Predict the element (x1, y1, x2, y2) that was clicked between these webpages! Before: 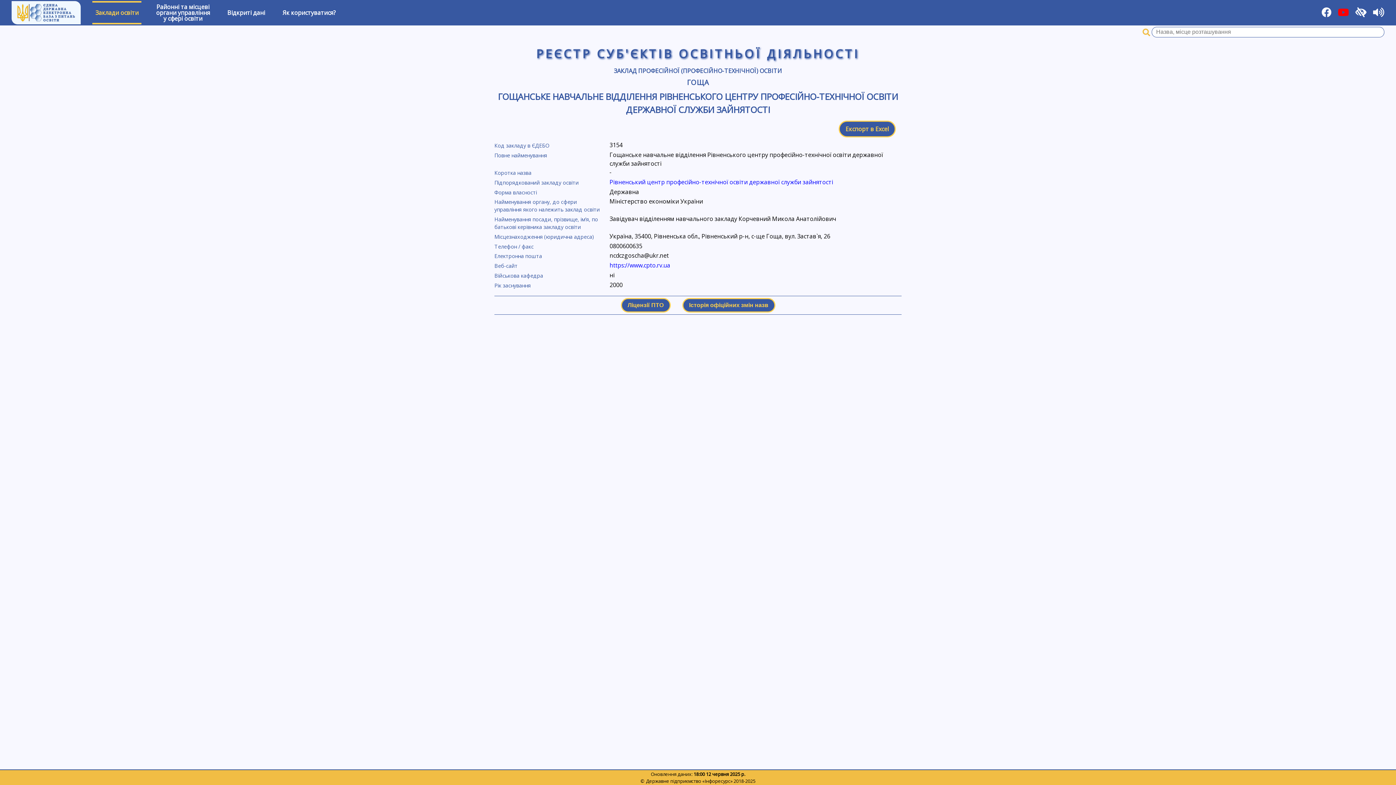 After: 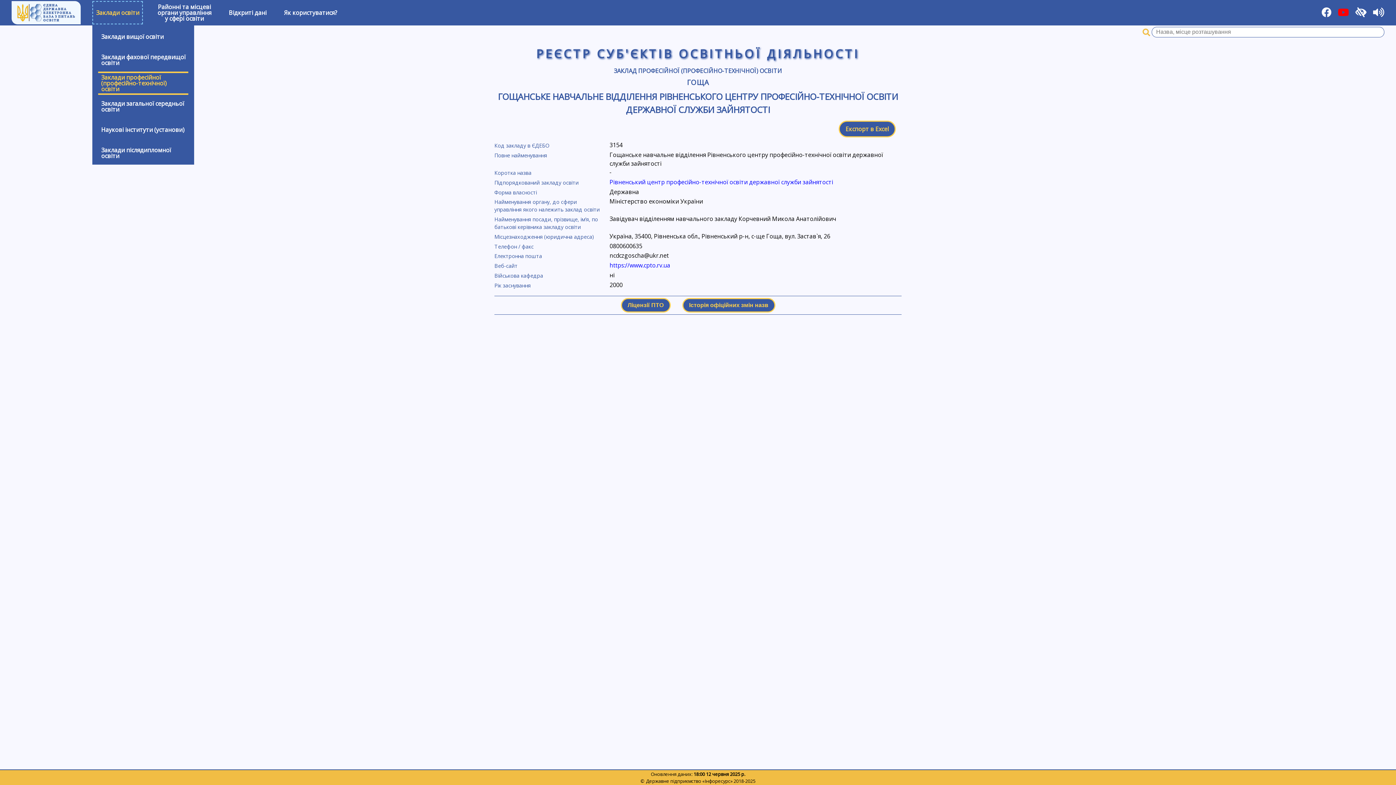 Action: bbox: (92, 1, 141, 24) label: Заклади освіти